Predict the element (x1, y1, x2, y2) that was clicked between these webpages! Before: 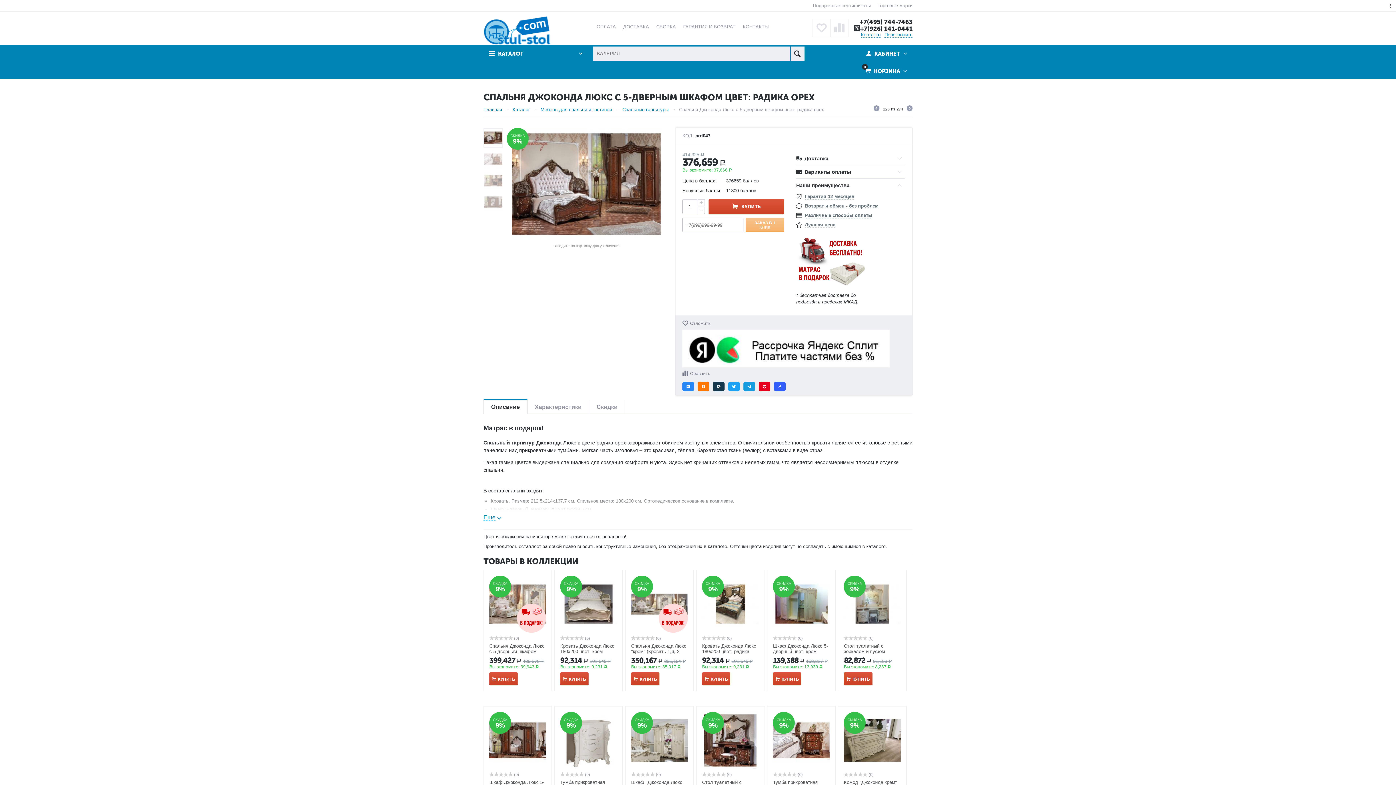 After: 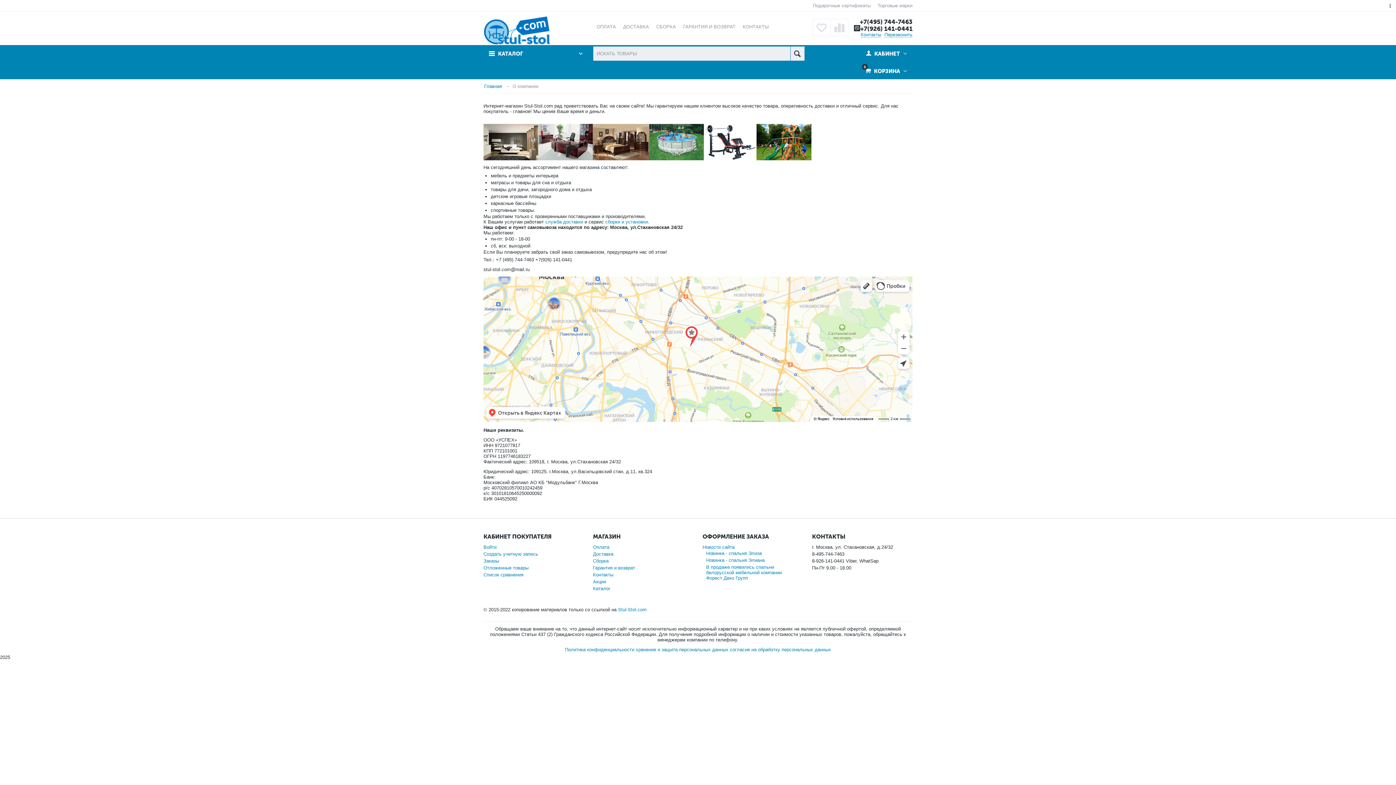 Action: label: КОНТАКТЫ bbox: (739, 18, 772, 34)